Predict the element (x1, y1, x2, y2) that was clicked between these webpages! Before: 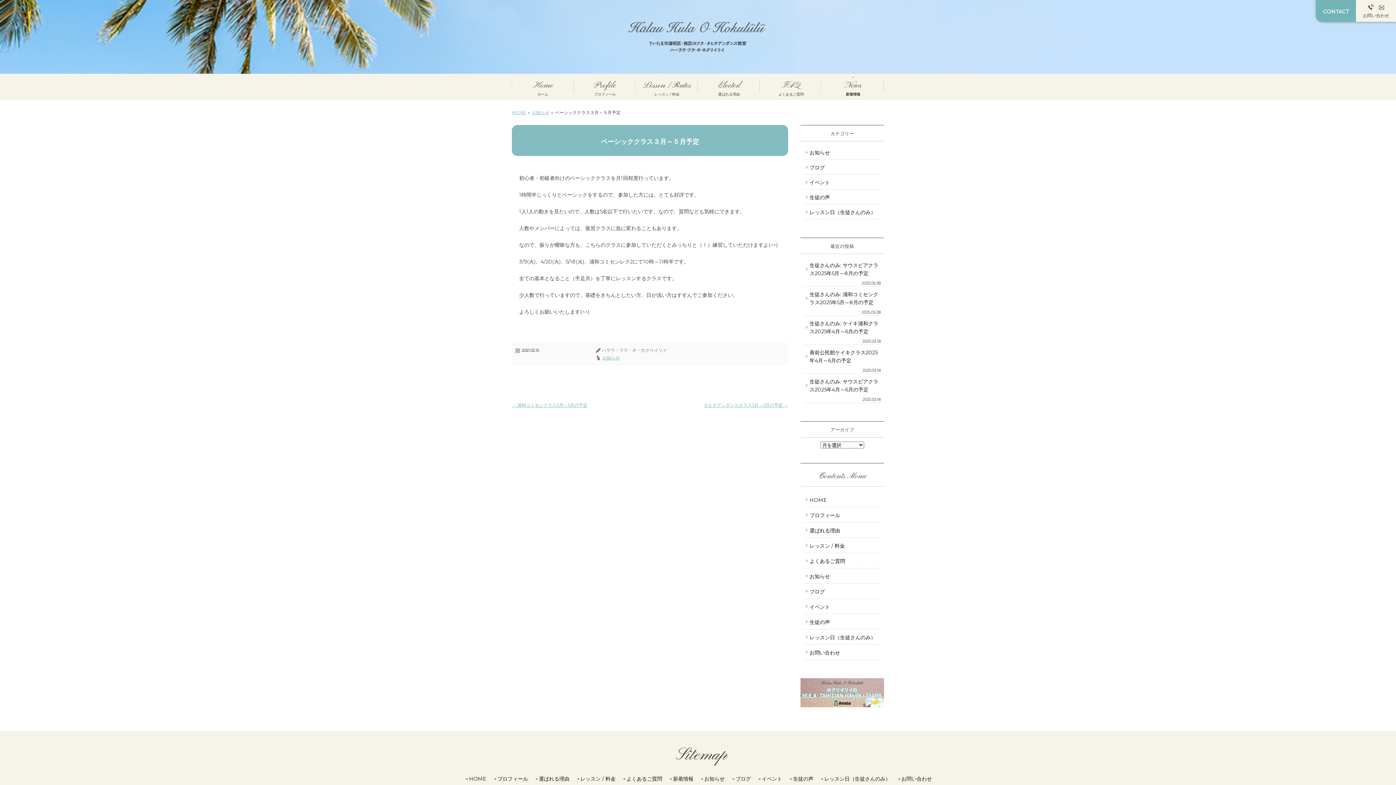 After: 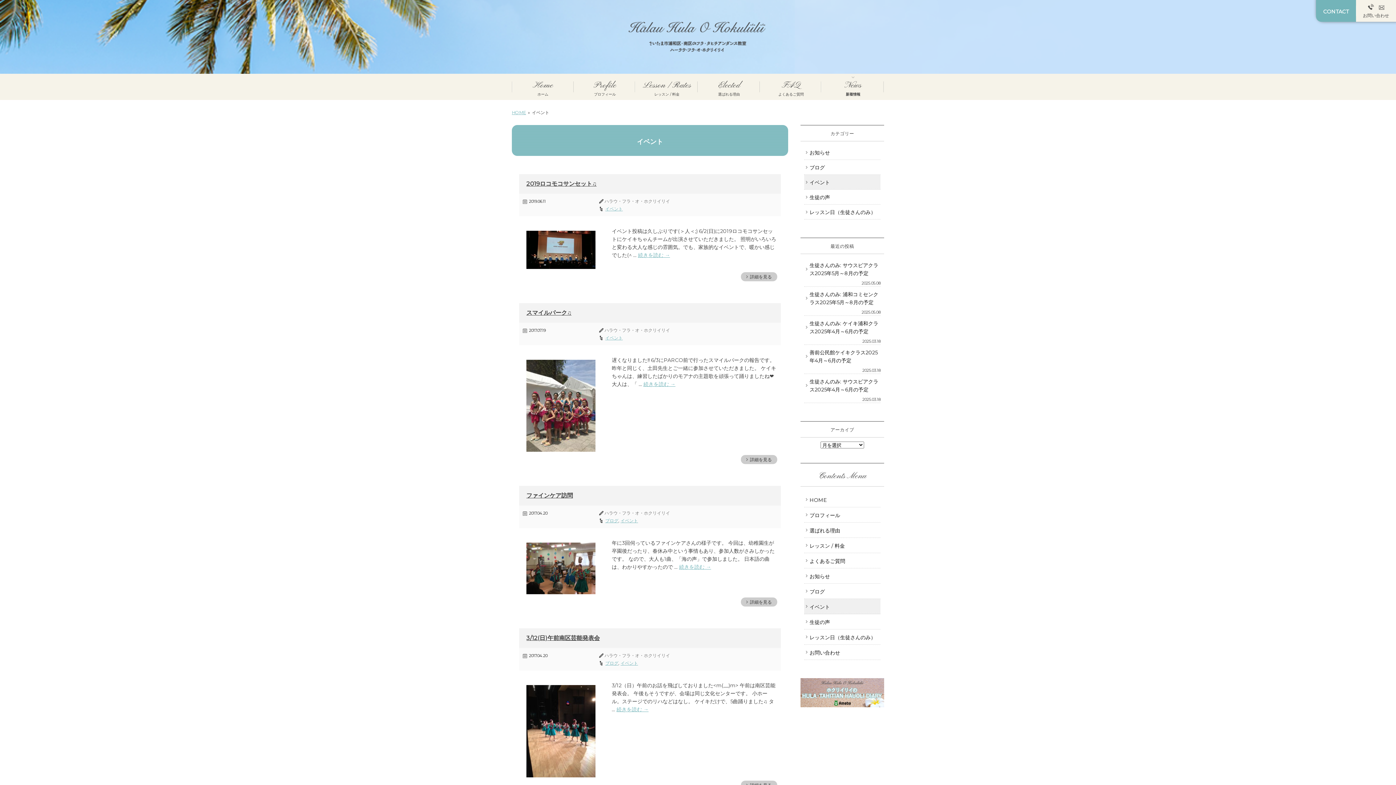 Action: bbox: (804, 174, 880, 189) label: イベント